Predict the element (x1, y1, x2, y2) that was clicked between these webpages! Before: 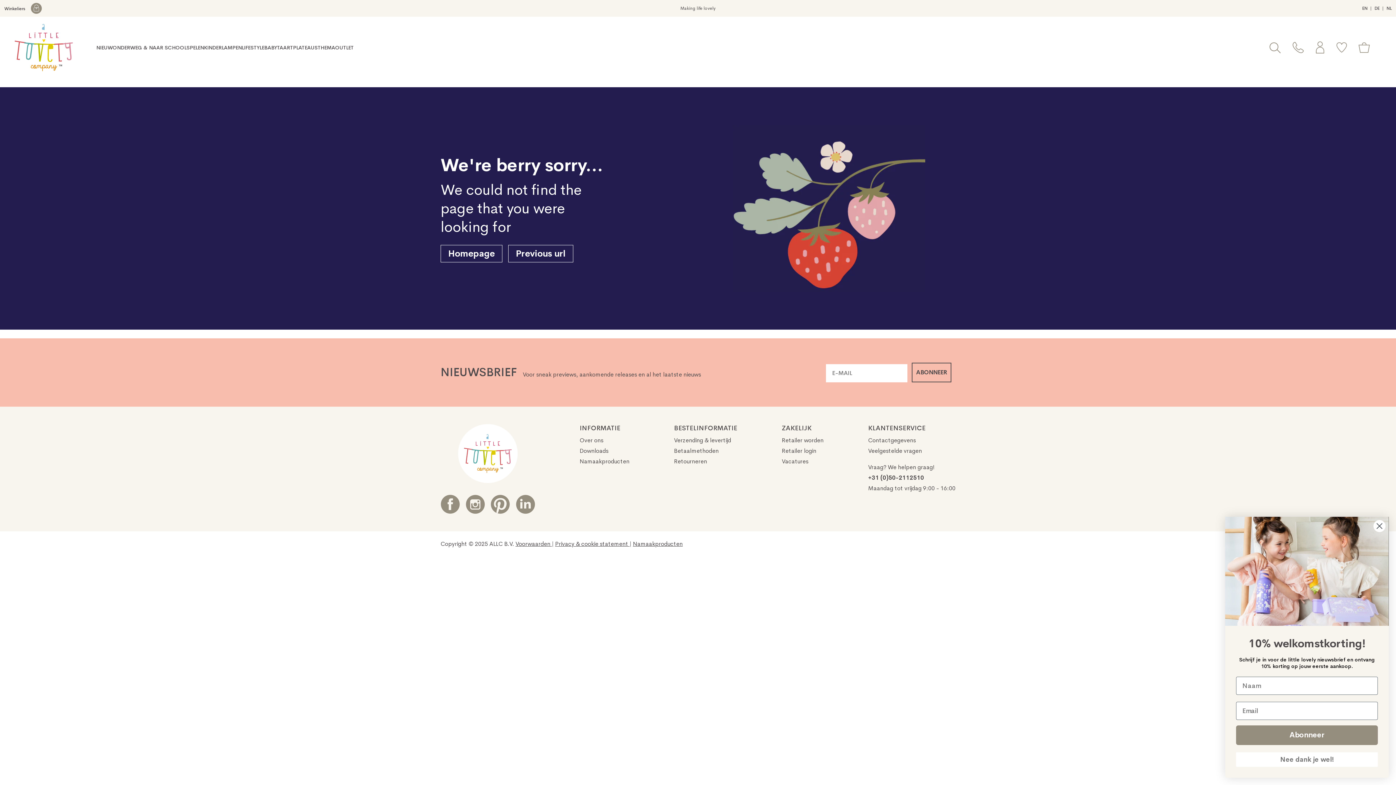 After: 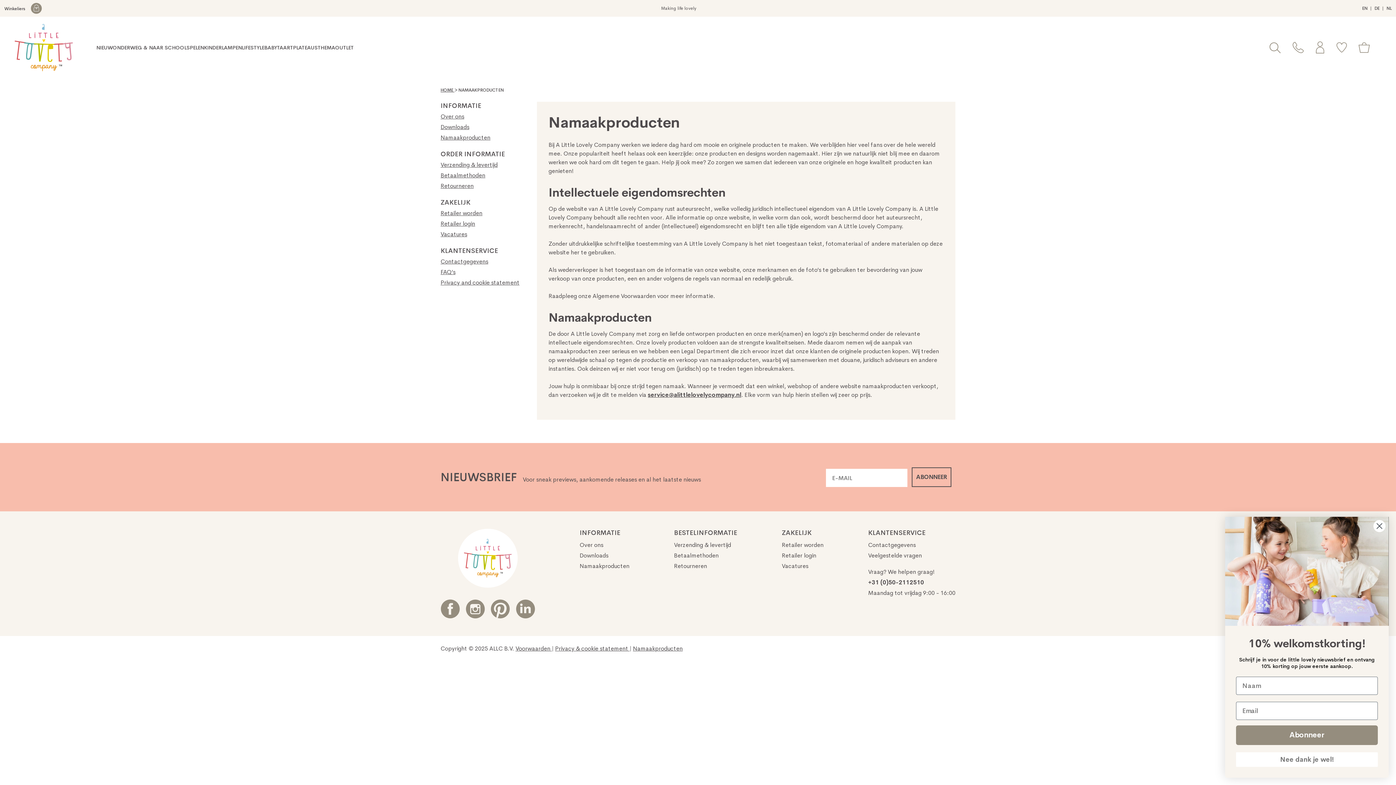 Action: bbox: (633, 540, 682, 547) label: Namaakproducten